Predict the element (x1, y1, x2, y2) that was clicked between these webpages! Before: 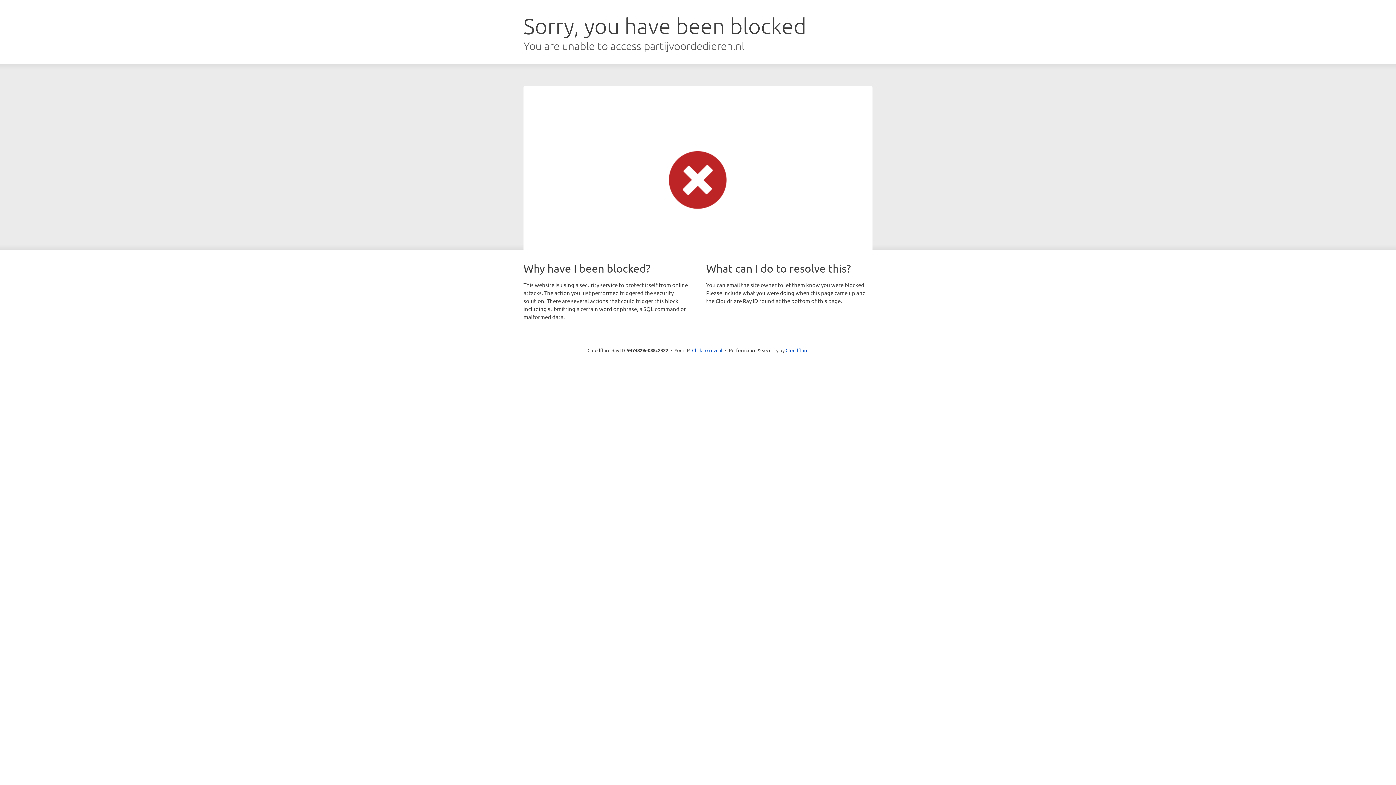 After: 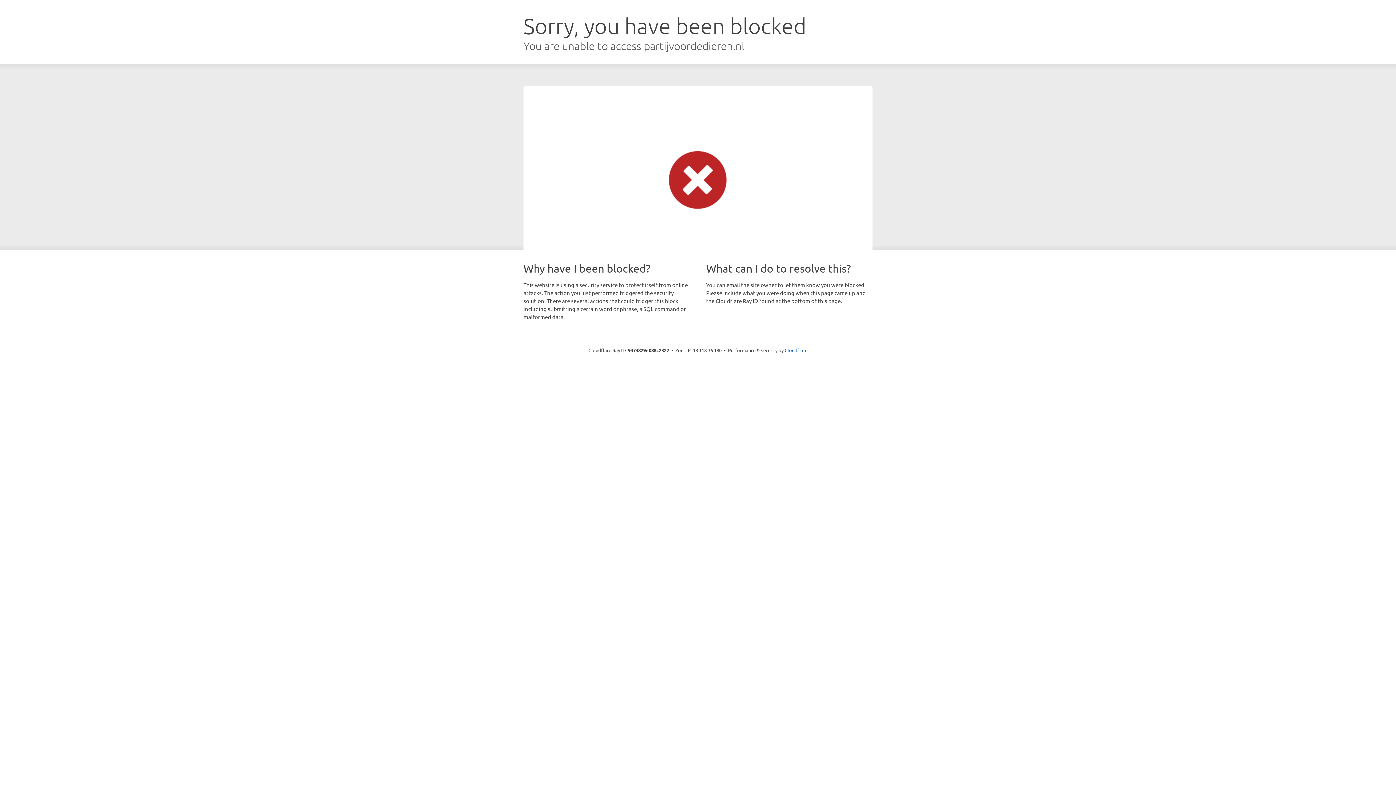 Action: bbox: (692, 346, 722, 353) label: Click to reveal